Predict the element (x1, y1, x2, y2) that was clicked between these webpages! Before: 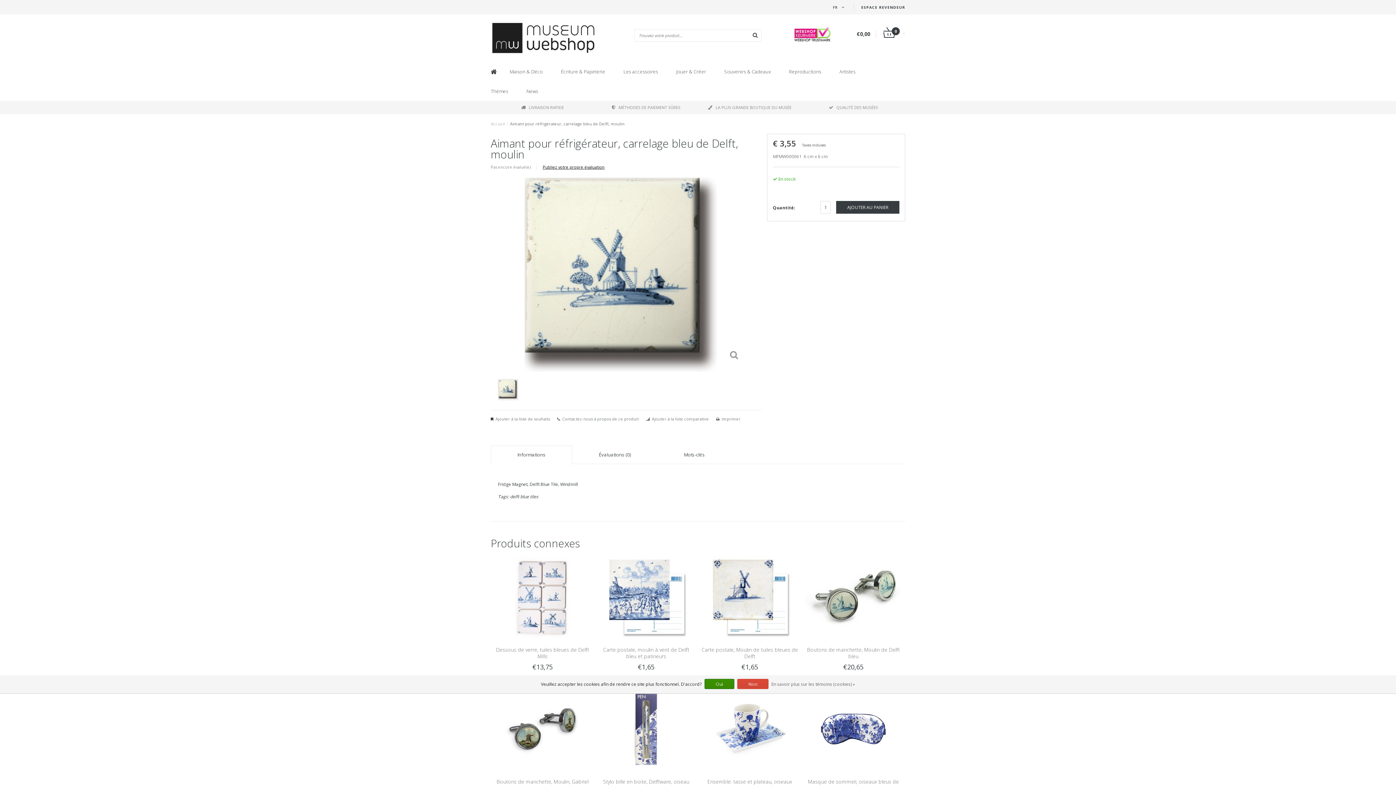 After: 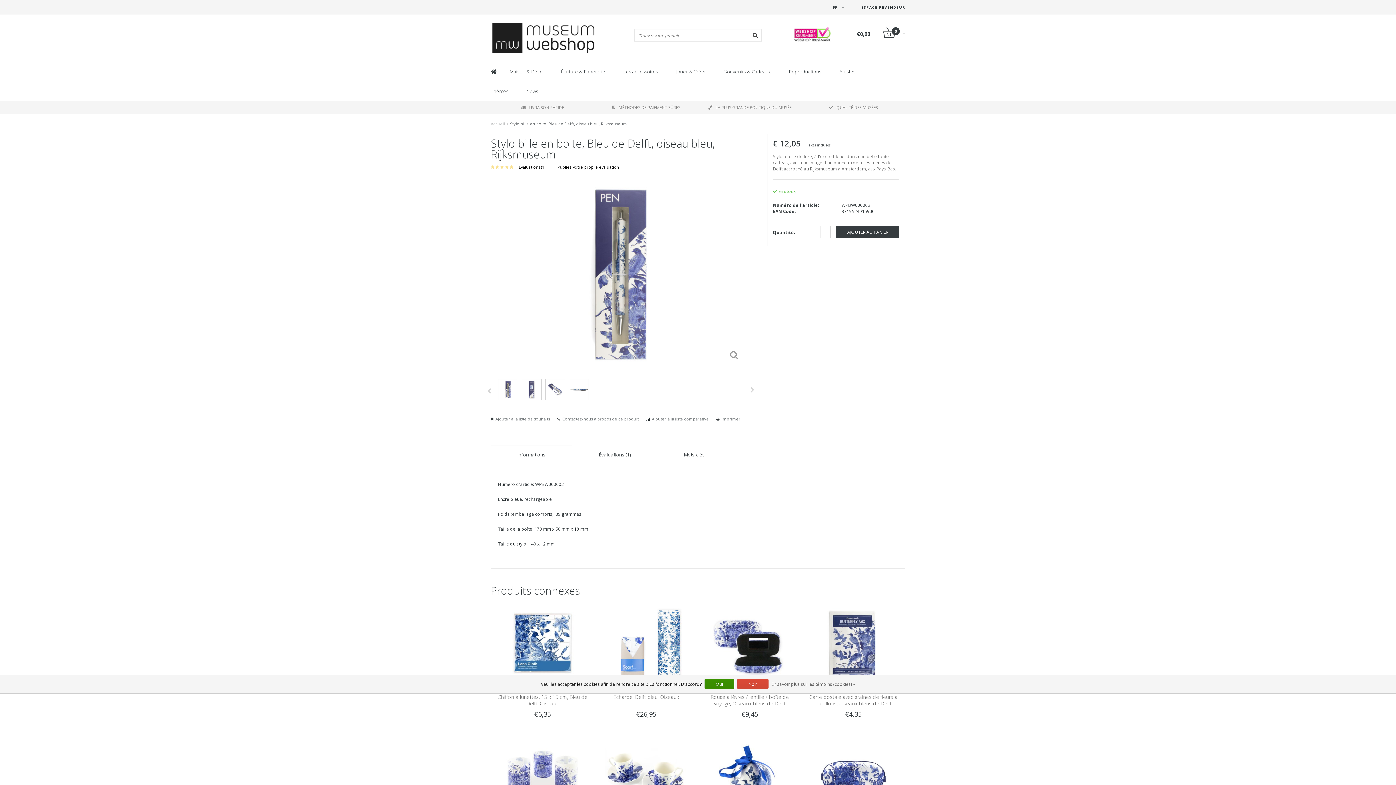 Action: bbox: (603, 778, 689, 791) label: Stylo bille en boite, Delftware, oiseau bleu